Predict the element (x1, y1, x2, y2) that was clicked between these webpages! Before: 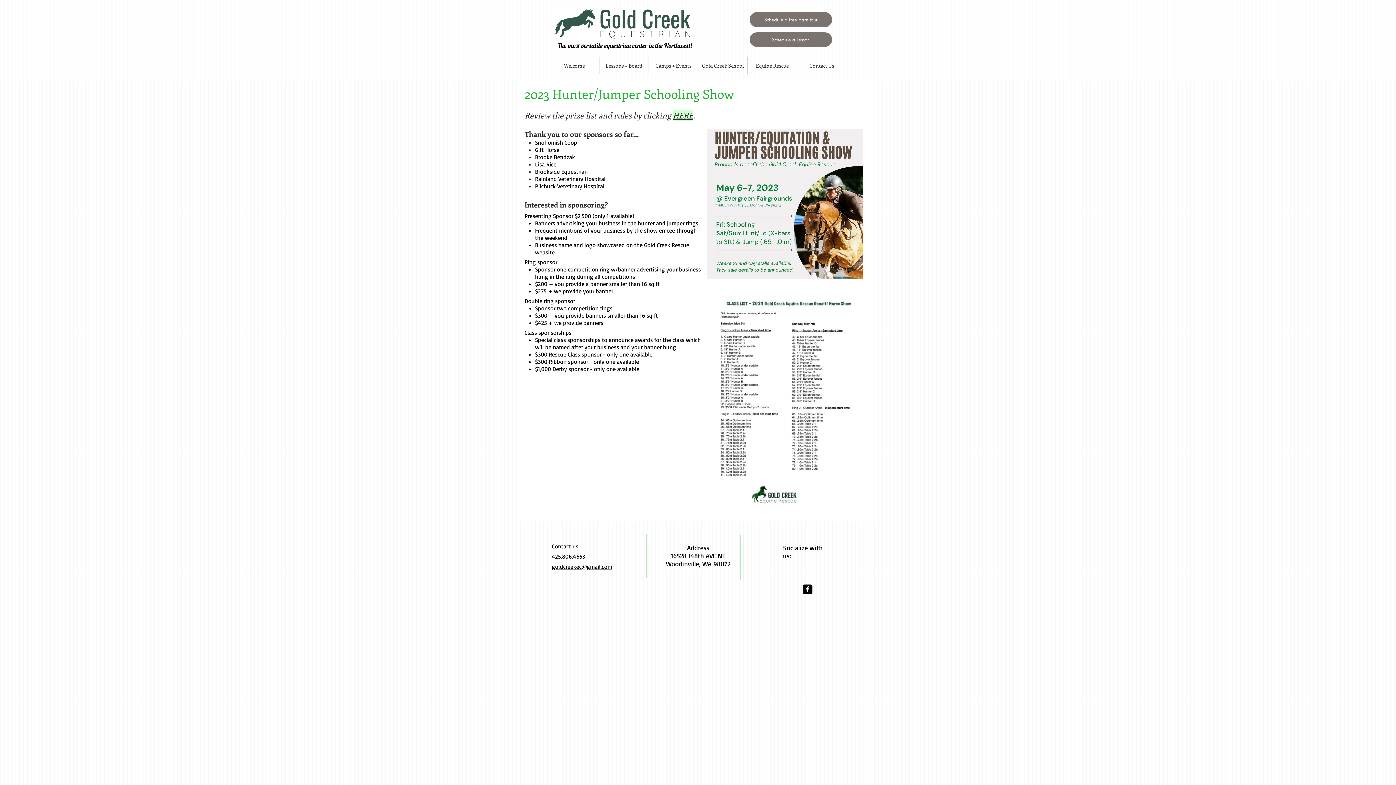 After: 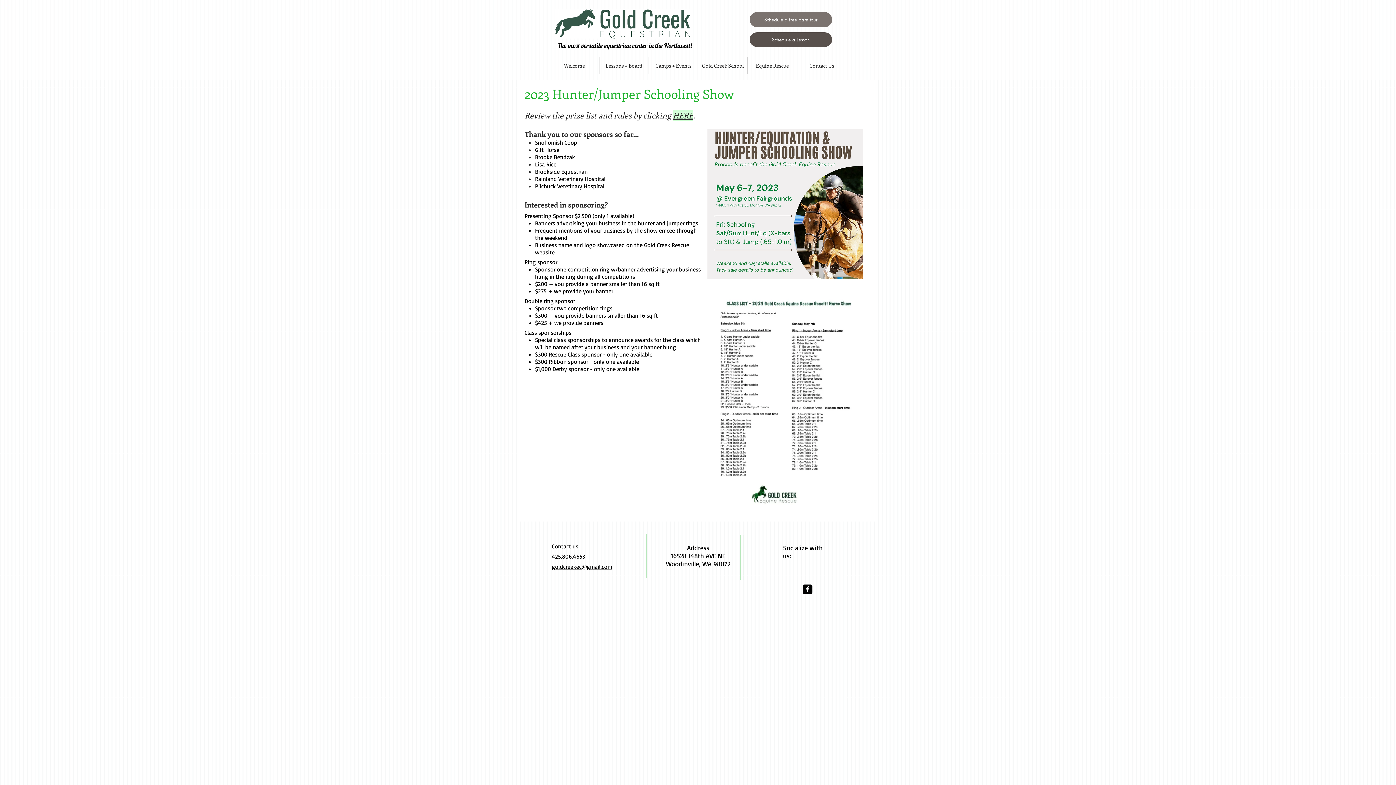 Action: label: Schedule a Lesson bbox: (749, 32, 832, 46)